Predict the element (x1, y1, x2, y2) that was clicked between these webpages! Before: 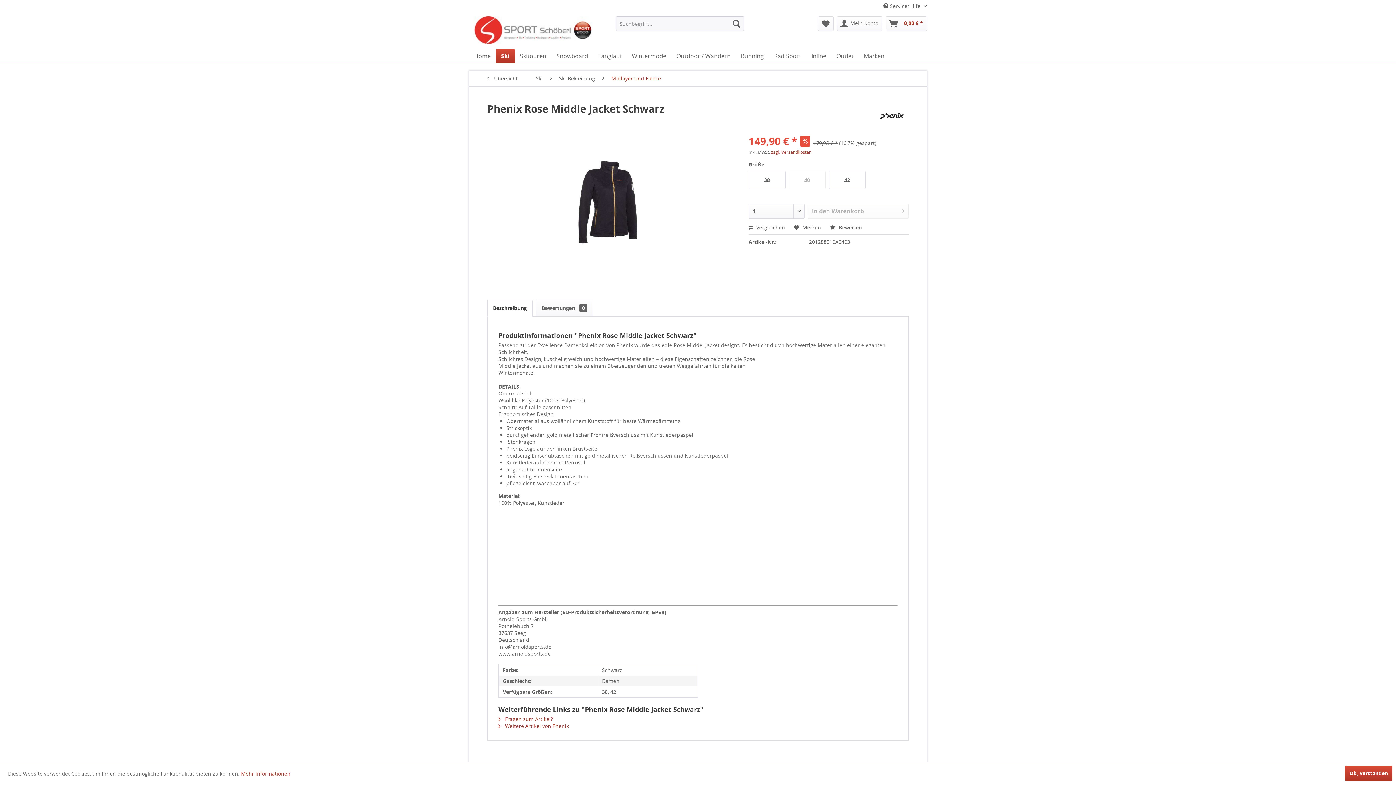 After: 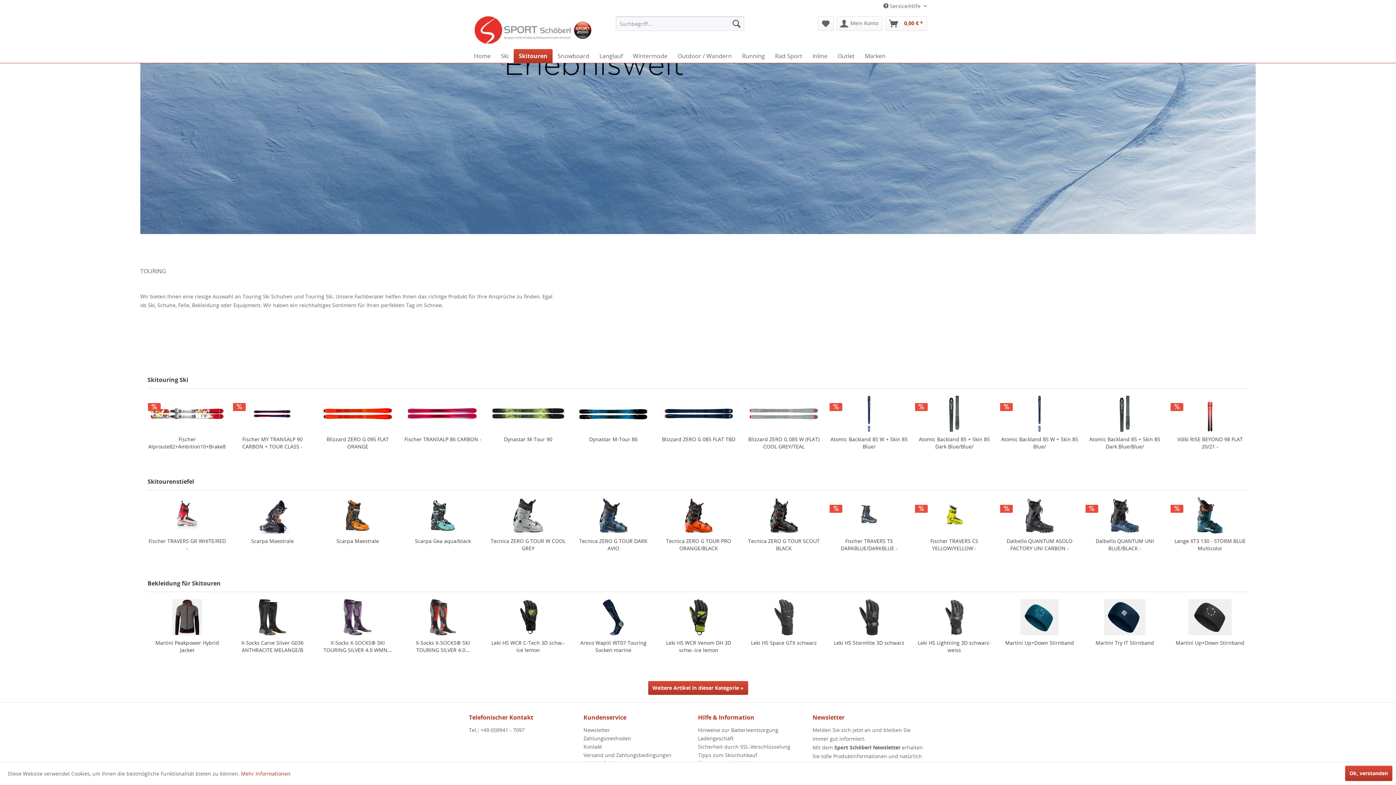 Action: bbox: (514, 49, 551, 62) label: Skitouren